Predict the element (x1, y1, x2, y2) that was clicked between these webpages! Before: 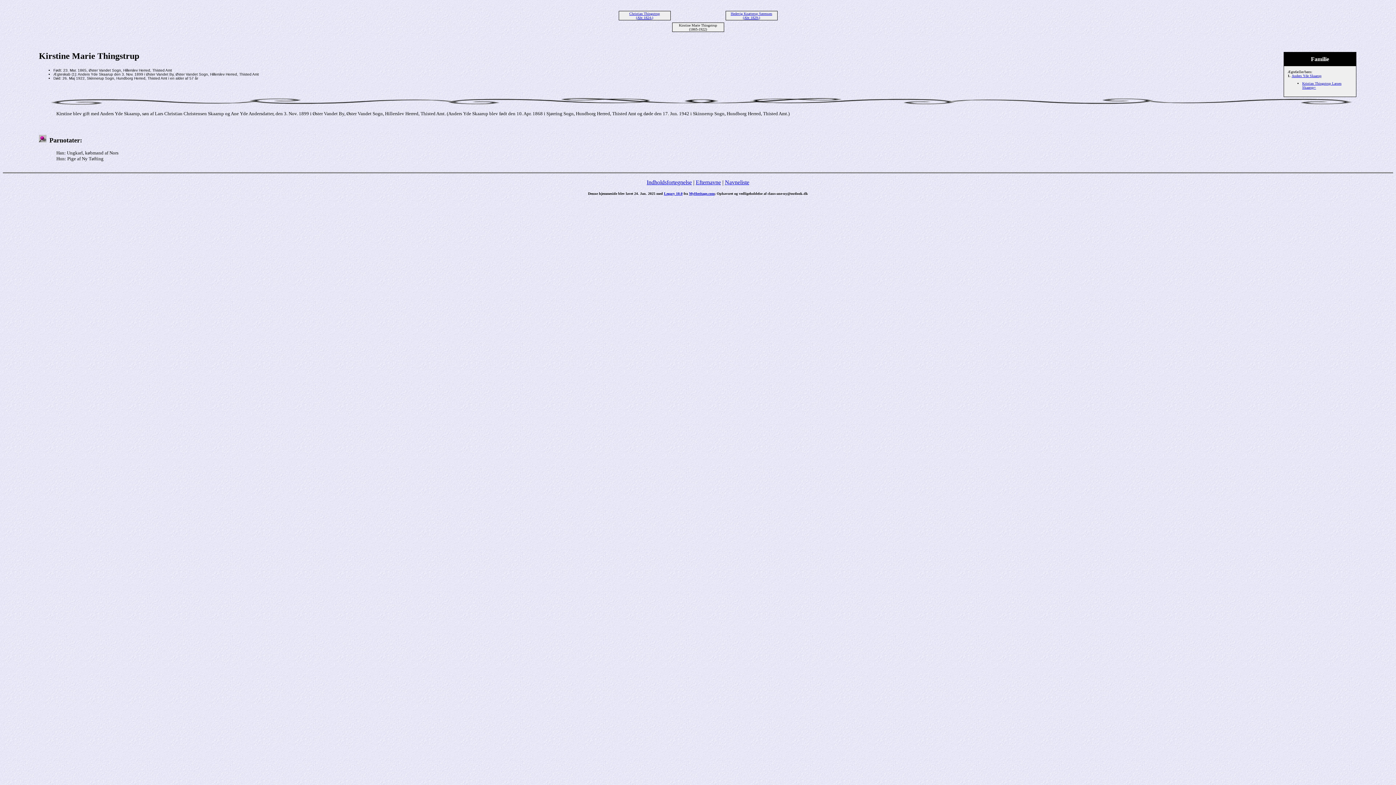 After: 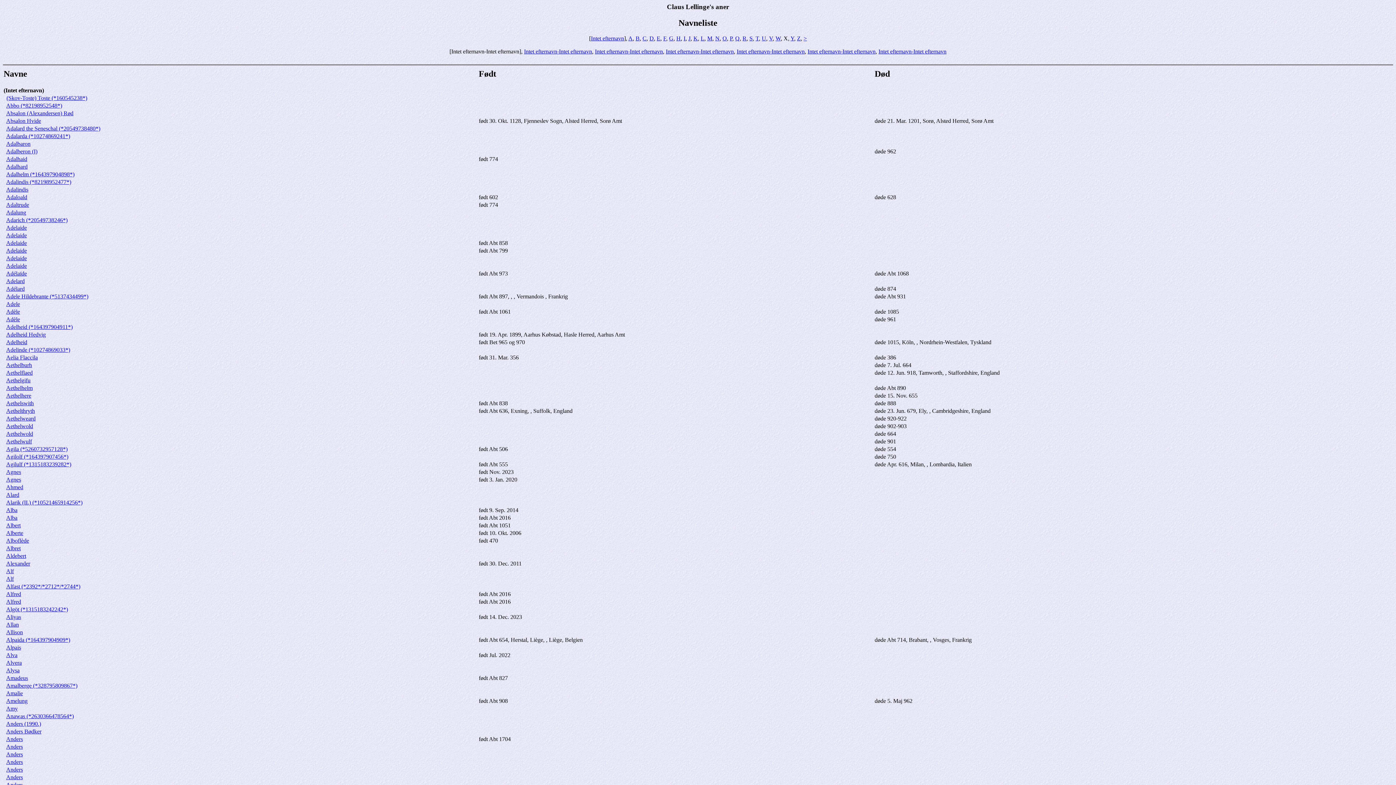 Action: bbox: (725, 179, 749, 185) label: Navneliste